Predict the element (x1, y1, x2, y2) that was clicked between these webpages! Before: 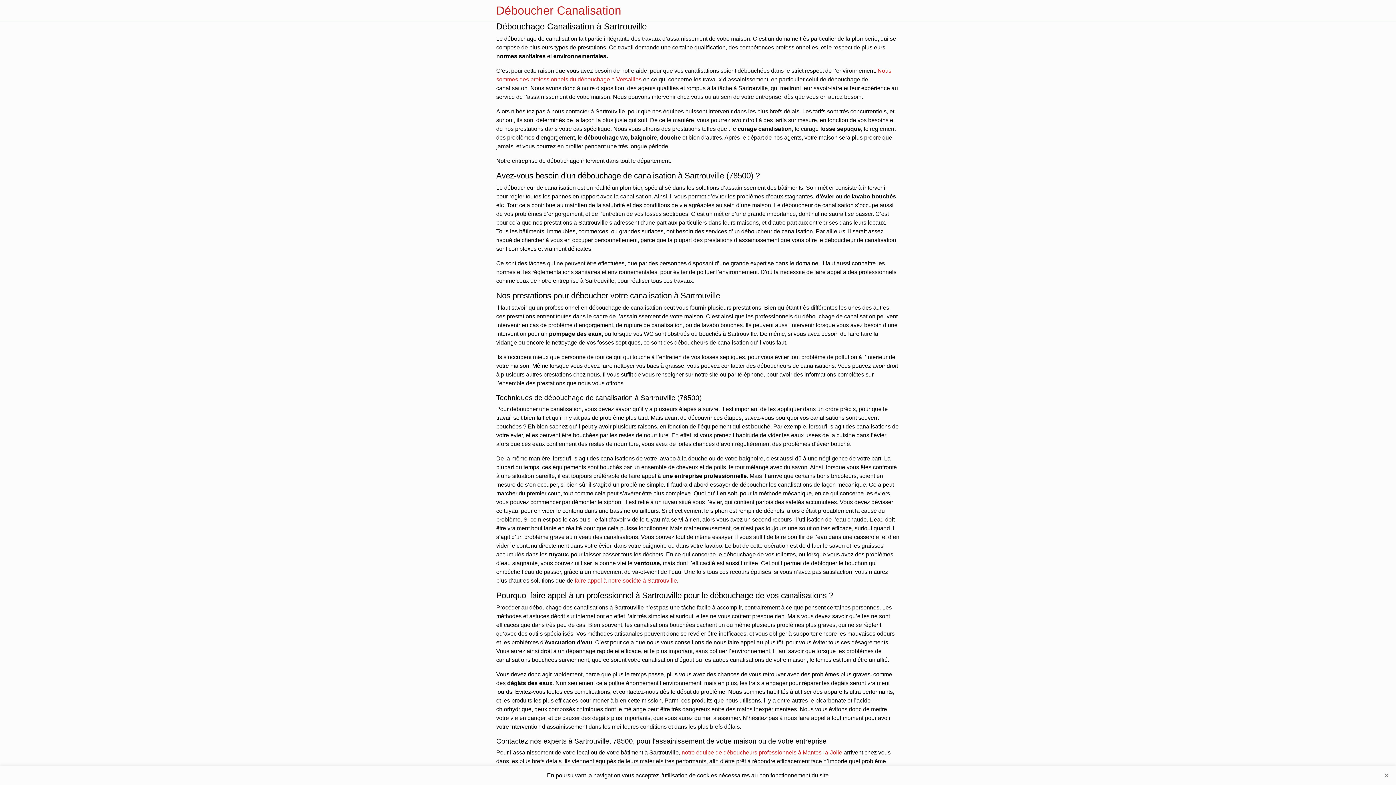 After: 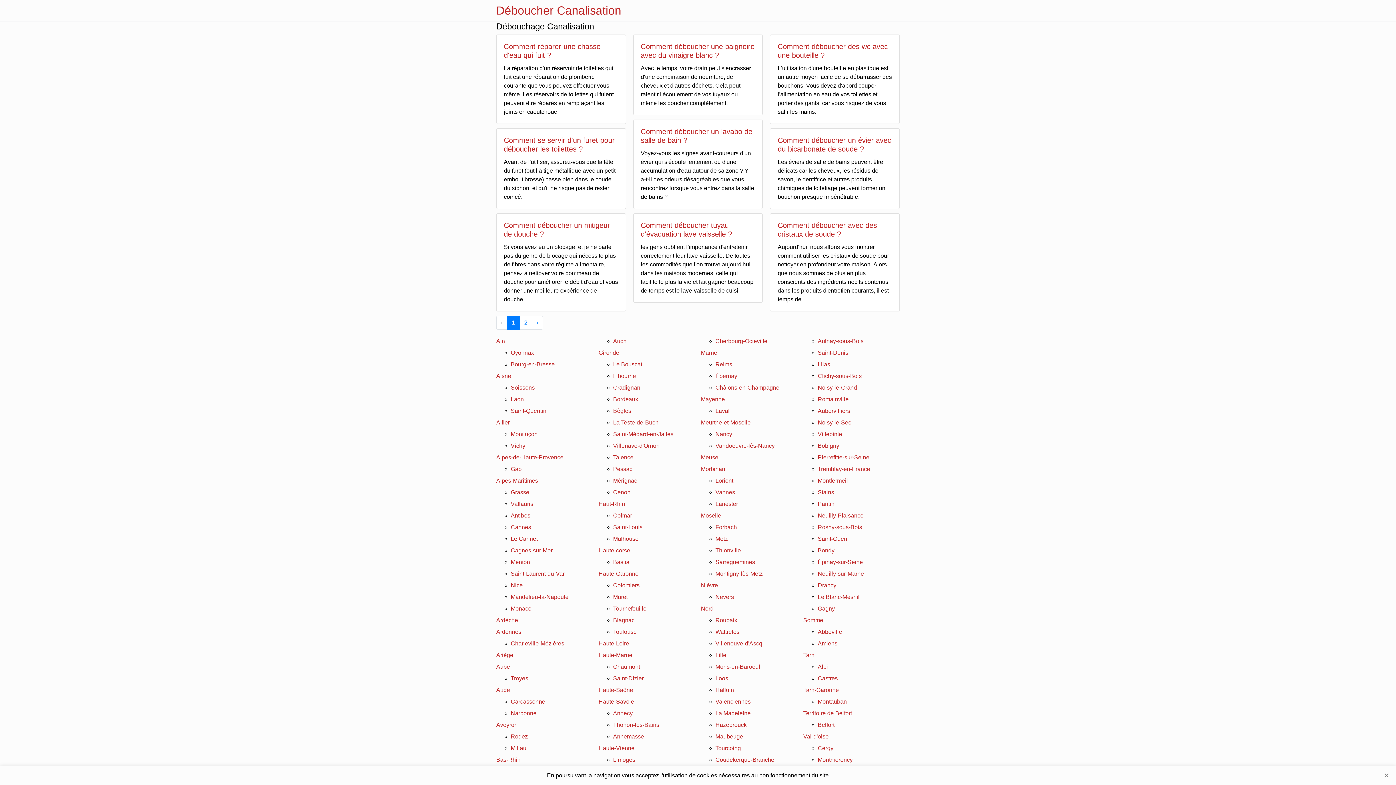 Action: label: Déboucher Canalisation bbox: (496, 0, 621, 21)